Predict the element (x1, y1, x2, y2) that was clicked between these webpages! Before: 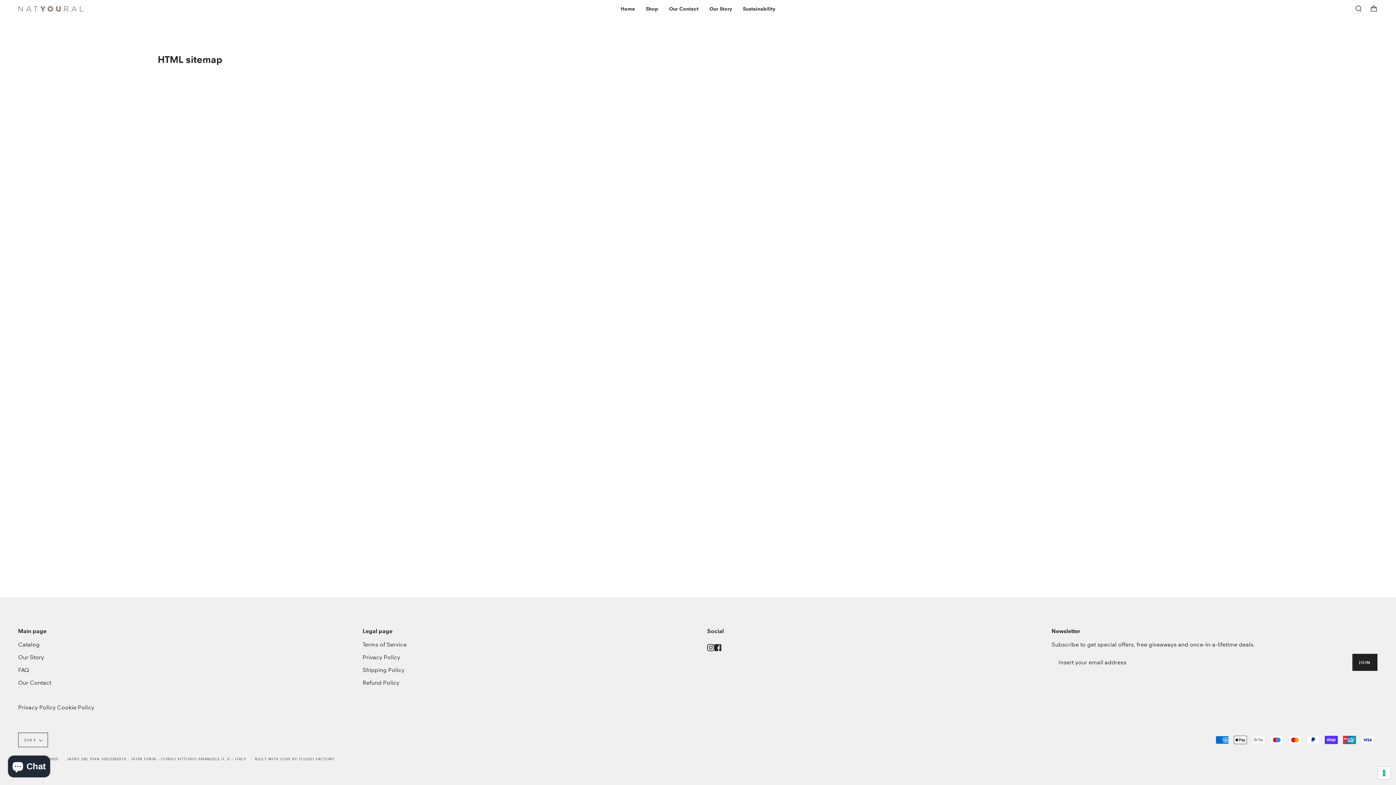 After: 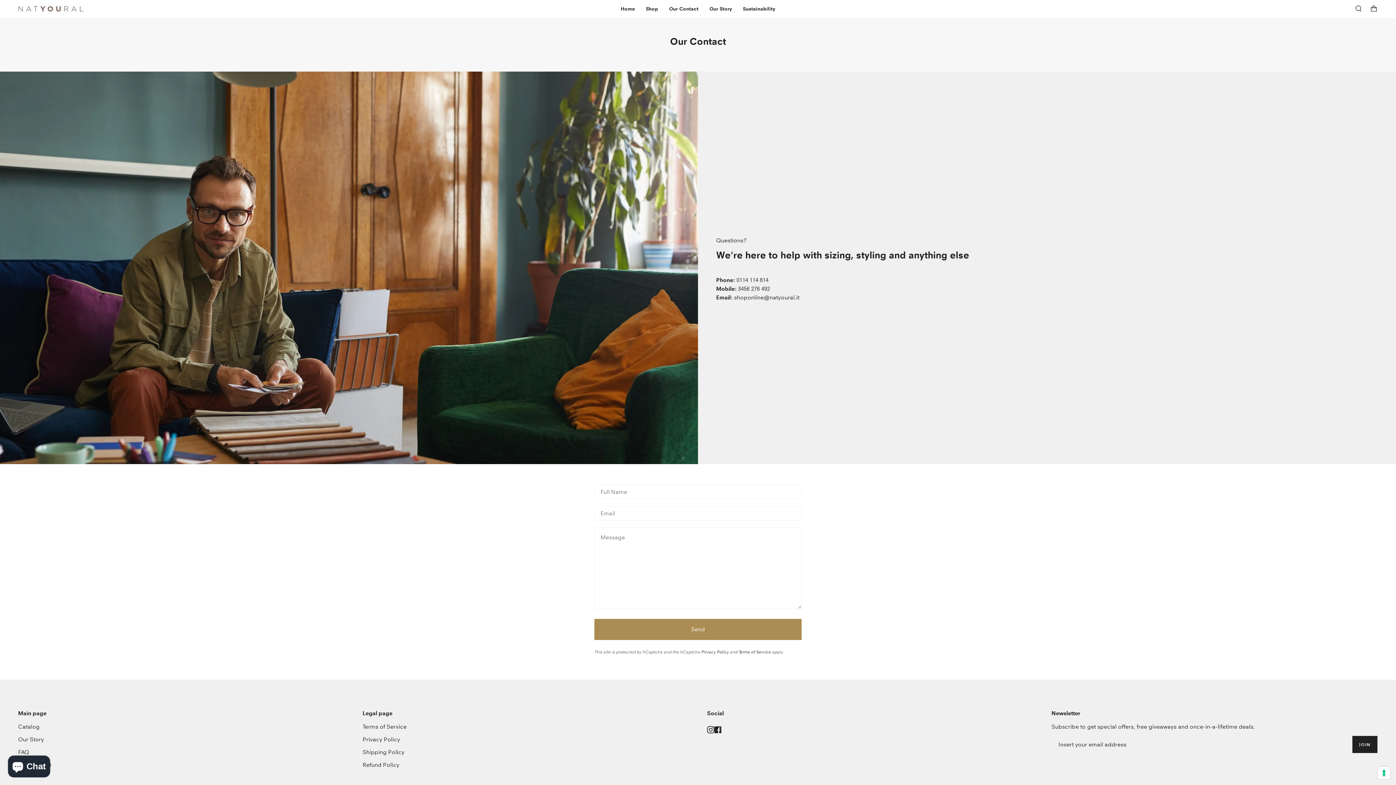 Action: bbox: (18, 679, 51, 686) label: Our Contact